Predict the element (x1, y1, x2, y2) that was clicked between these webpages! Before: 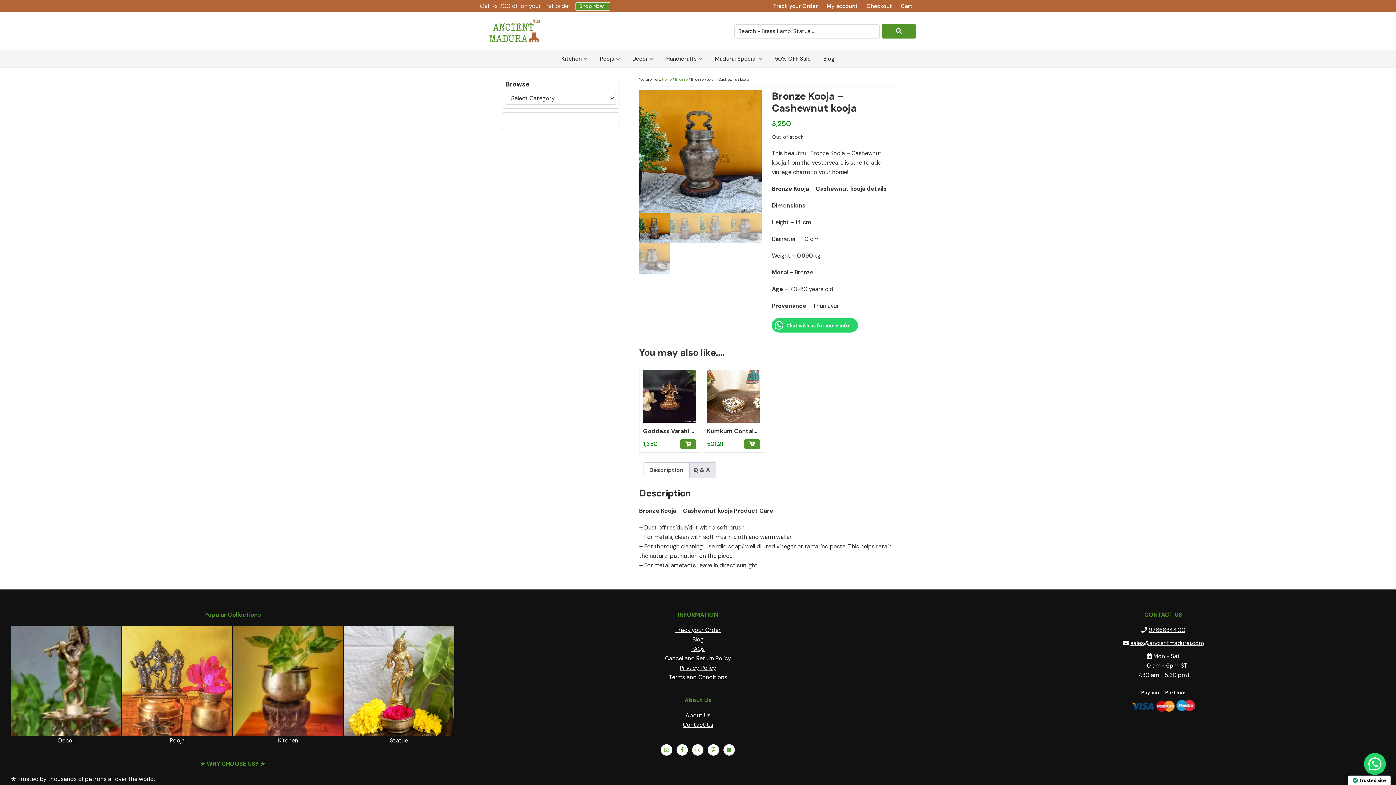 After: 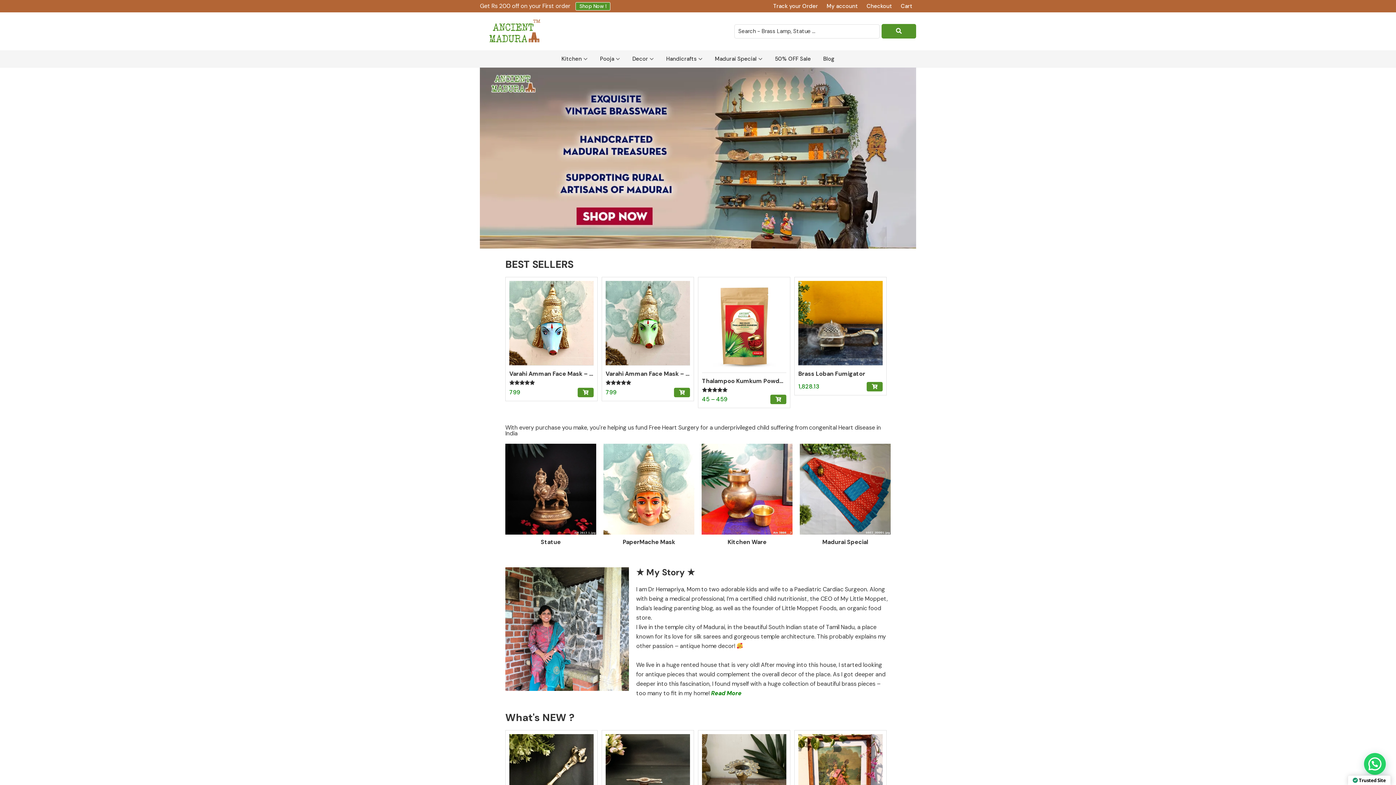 Action: label: Ancient Madurai bbox: (480, 16, 552, 46)